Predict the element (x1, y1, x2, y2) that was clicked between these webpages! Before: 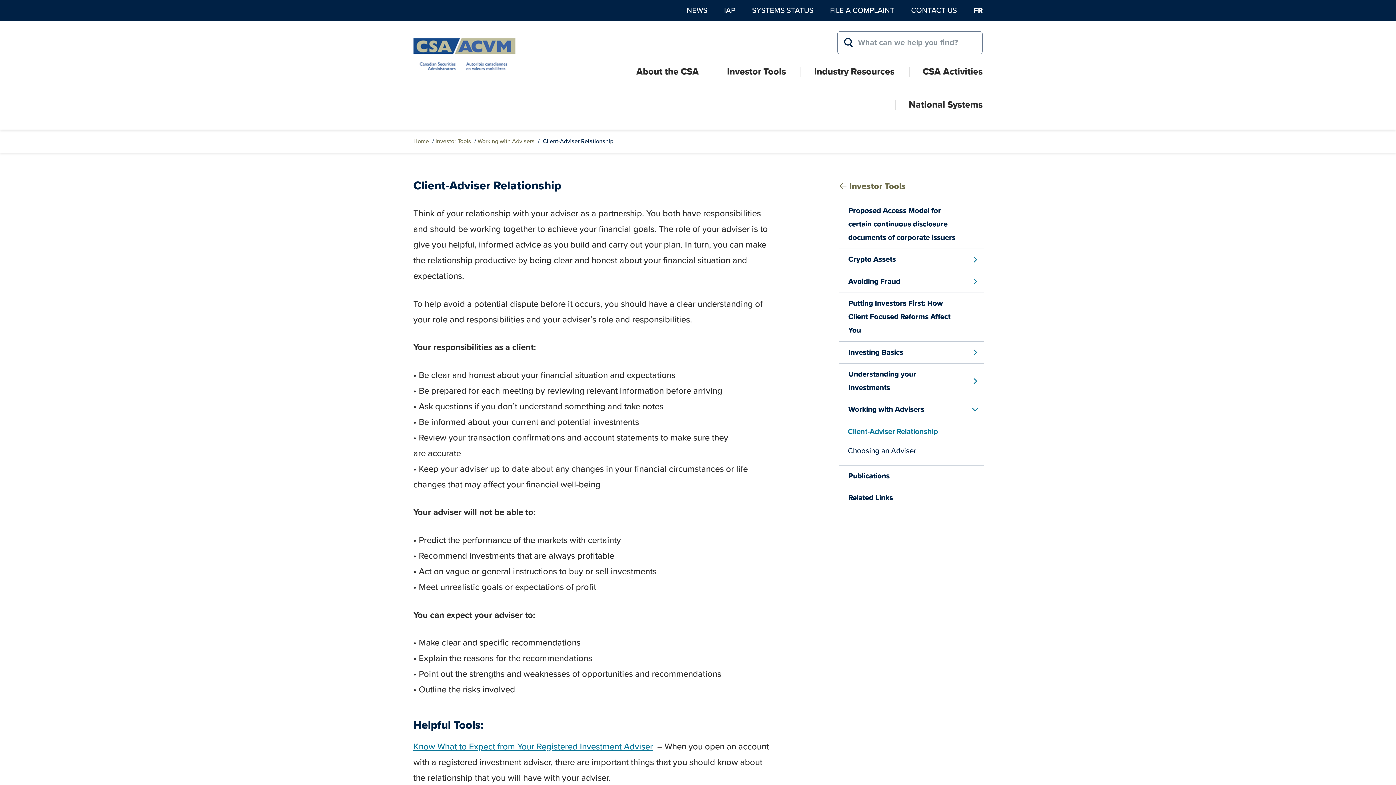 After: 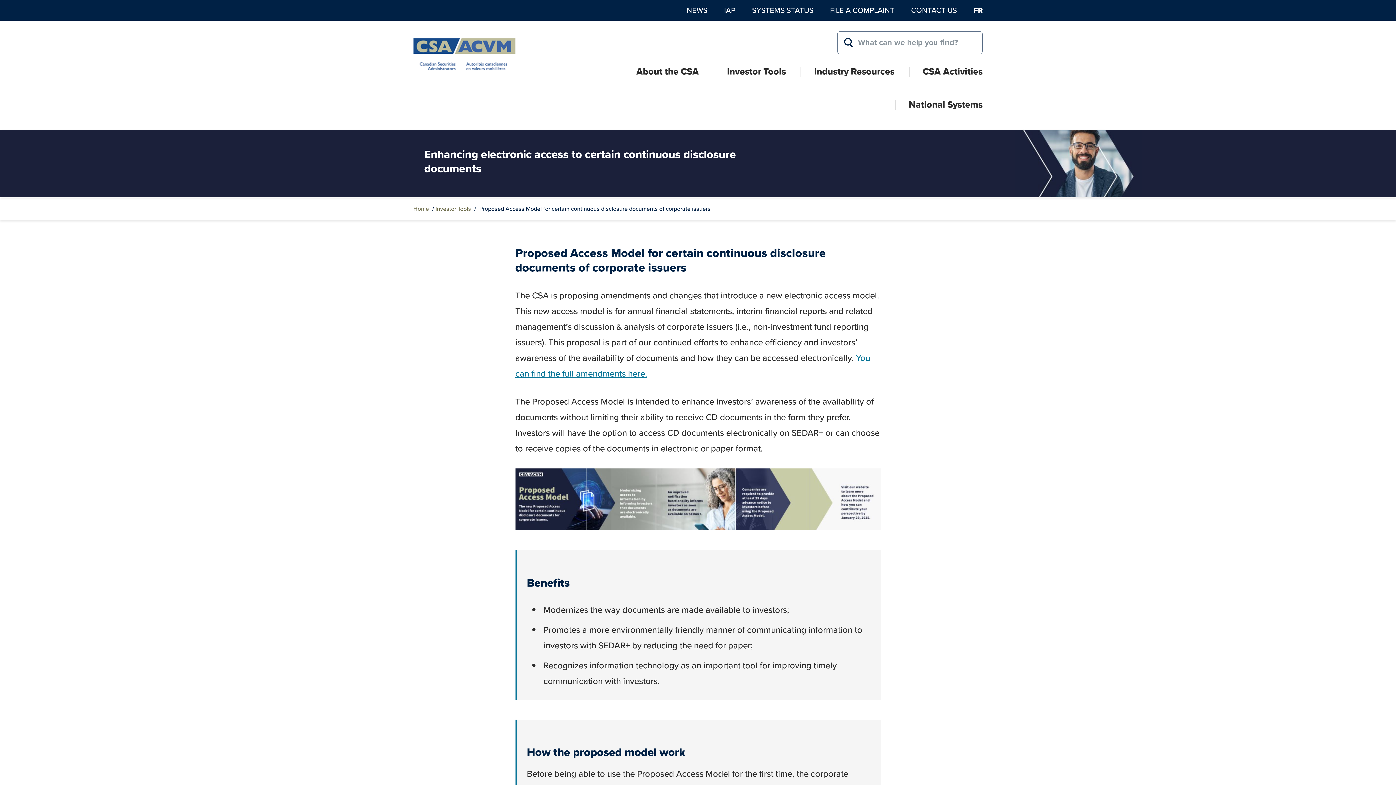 Action: bbox: (848, 203, 957, 244) label: Proposed Access Model for certain continuous disclosure documents of corporate issuers